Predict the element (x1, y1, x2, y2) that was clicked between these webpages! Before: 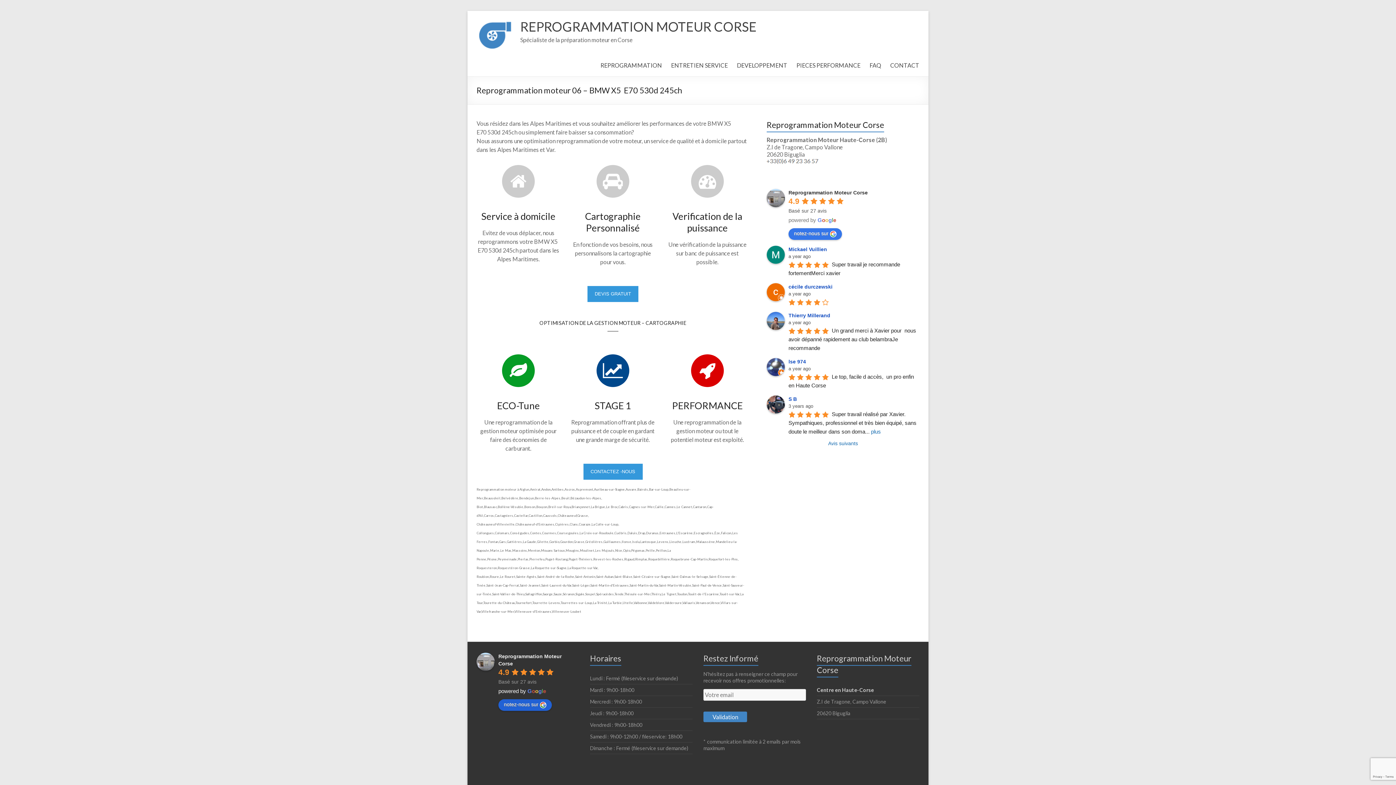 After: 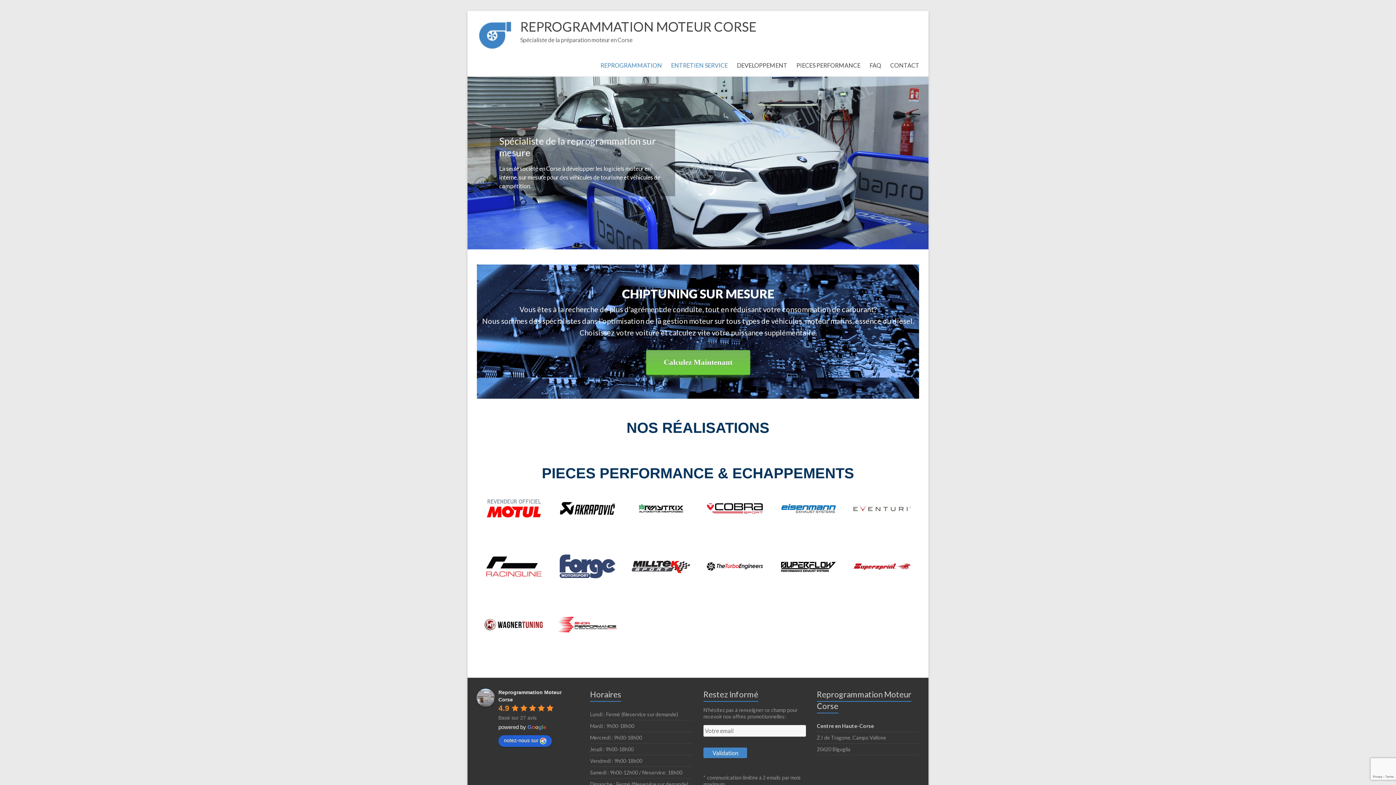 Action: bbox: (520, 18, 756, 34) label: REPROGRAMMATION MOTEUR CORSE